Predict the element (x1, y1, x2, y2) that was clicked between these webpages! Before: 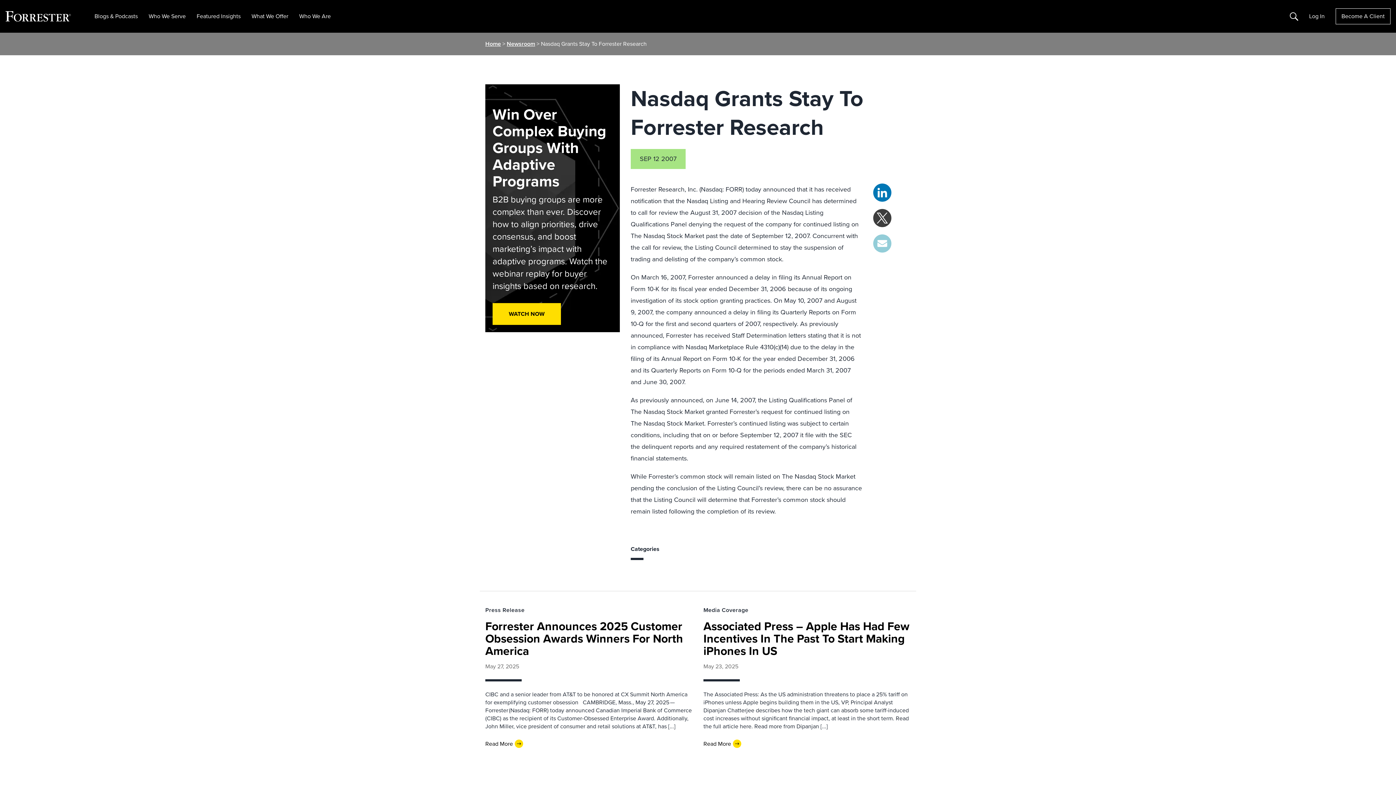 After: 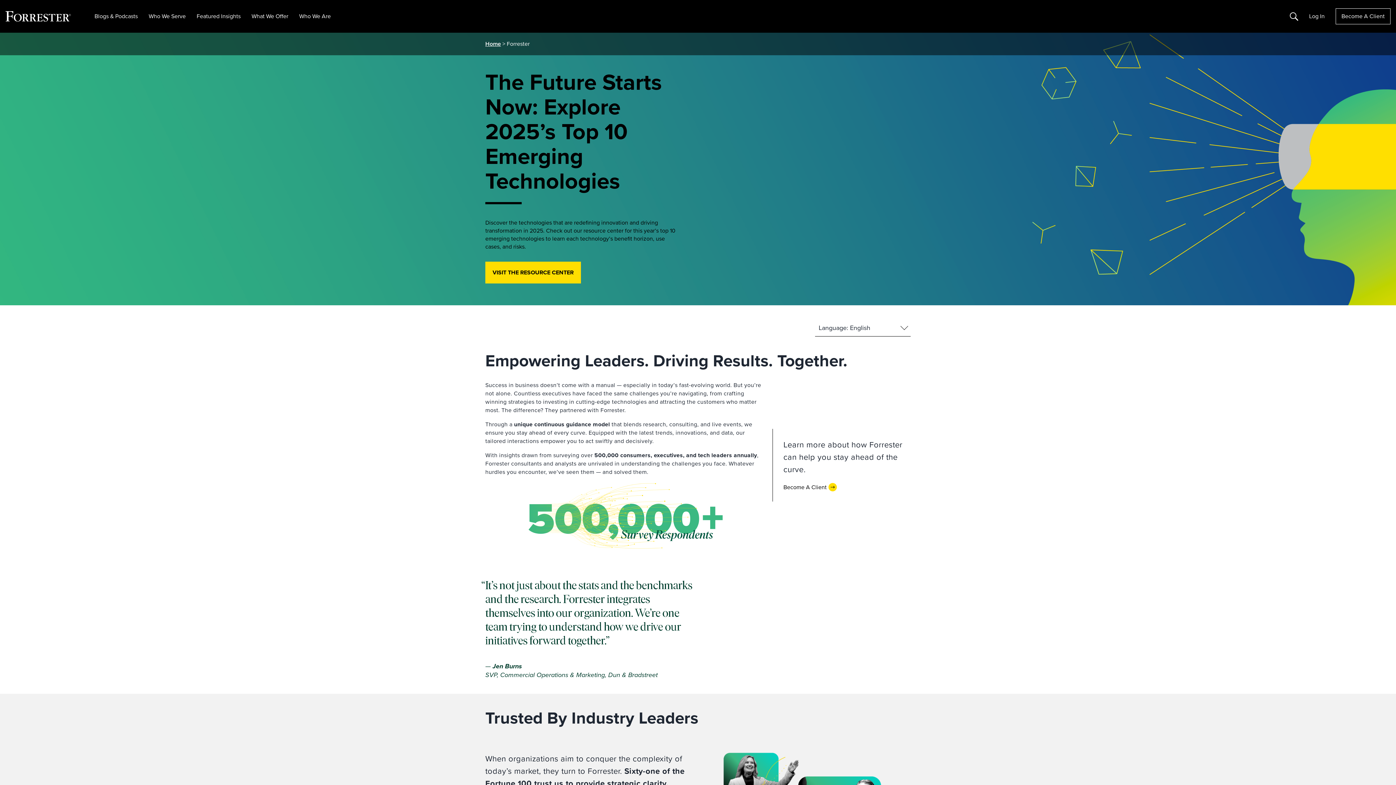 Action: label: Home bbox: (485, 39, 501, 48)